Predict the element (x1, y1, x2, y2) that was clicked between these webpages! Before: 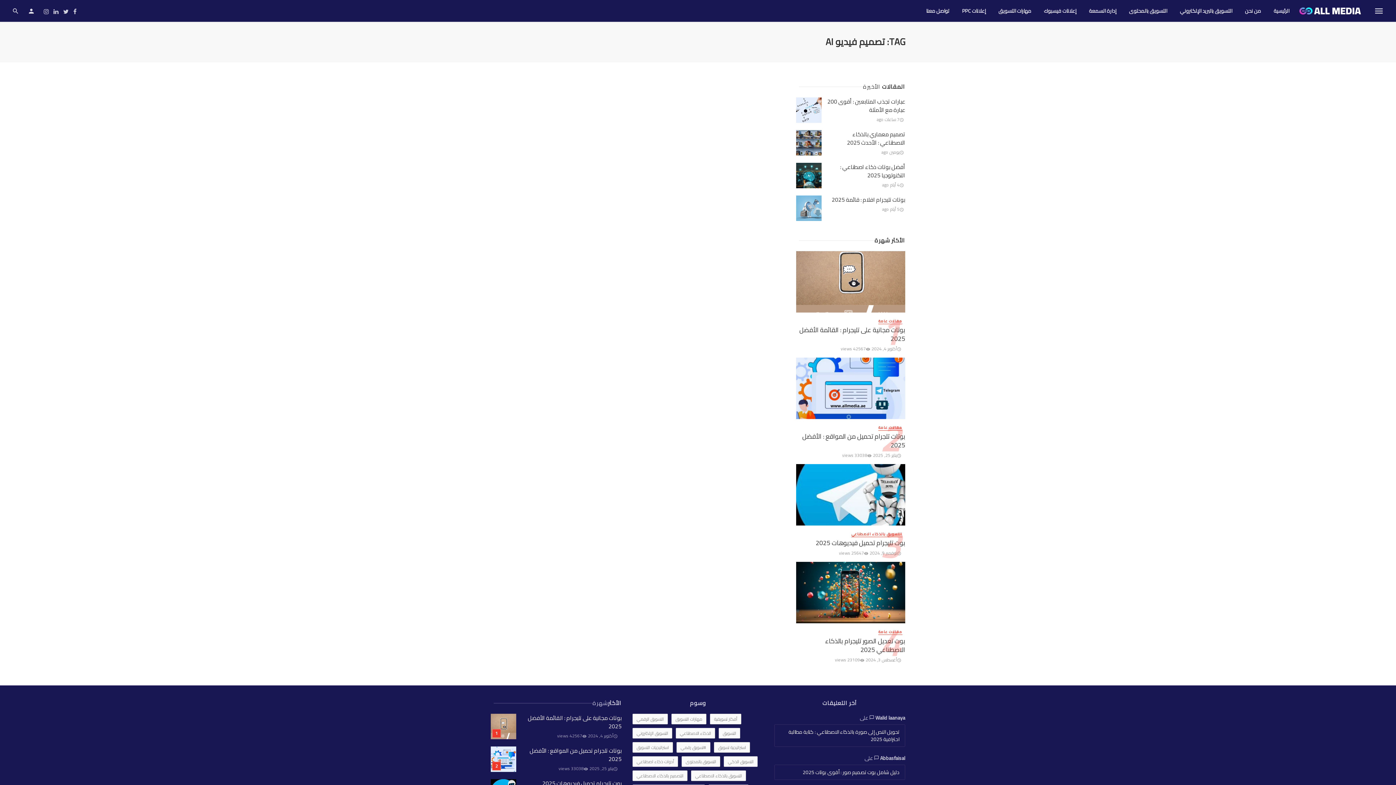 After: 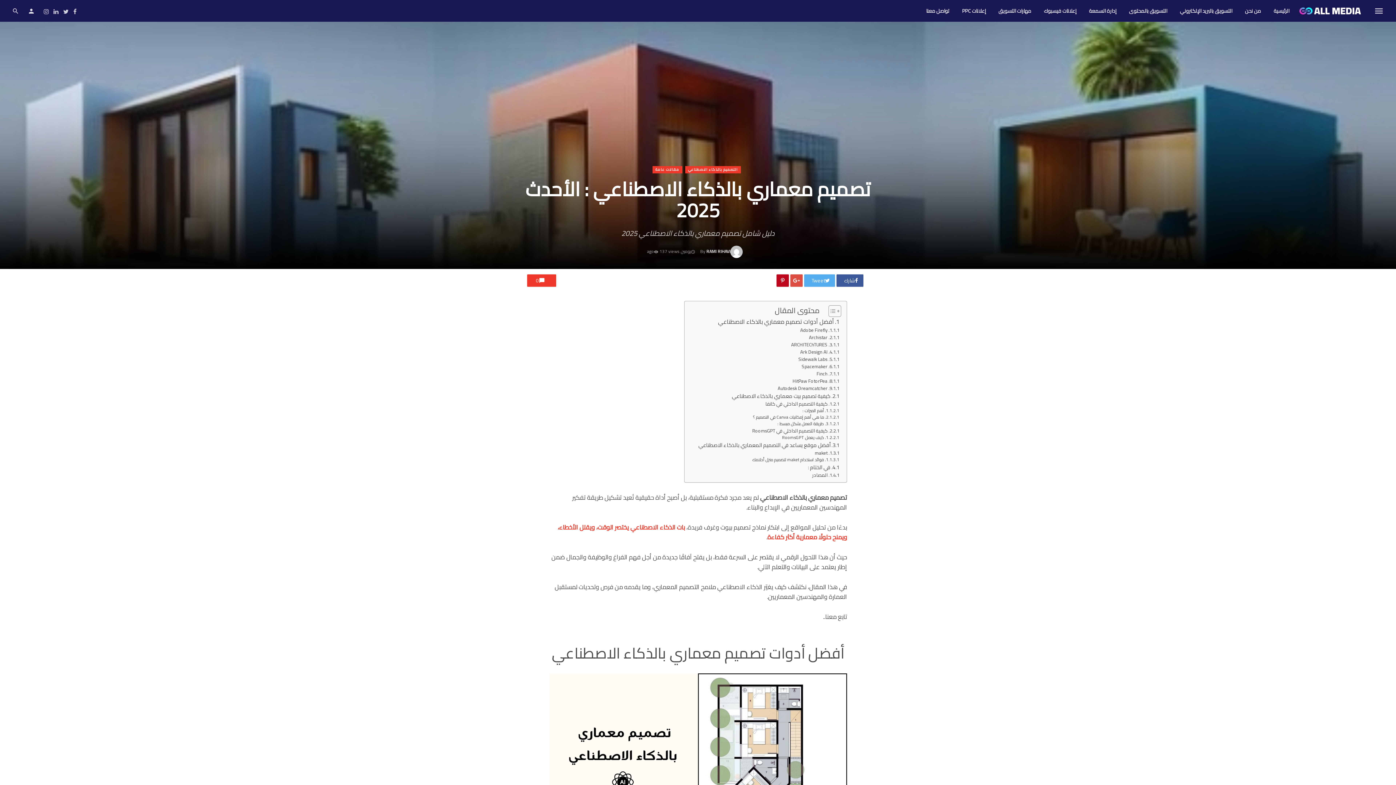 Action: bbox: (796, 130, 821, 155)